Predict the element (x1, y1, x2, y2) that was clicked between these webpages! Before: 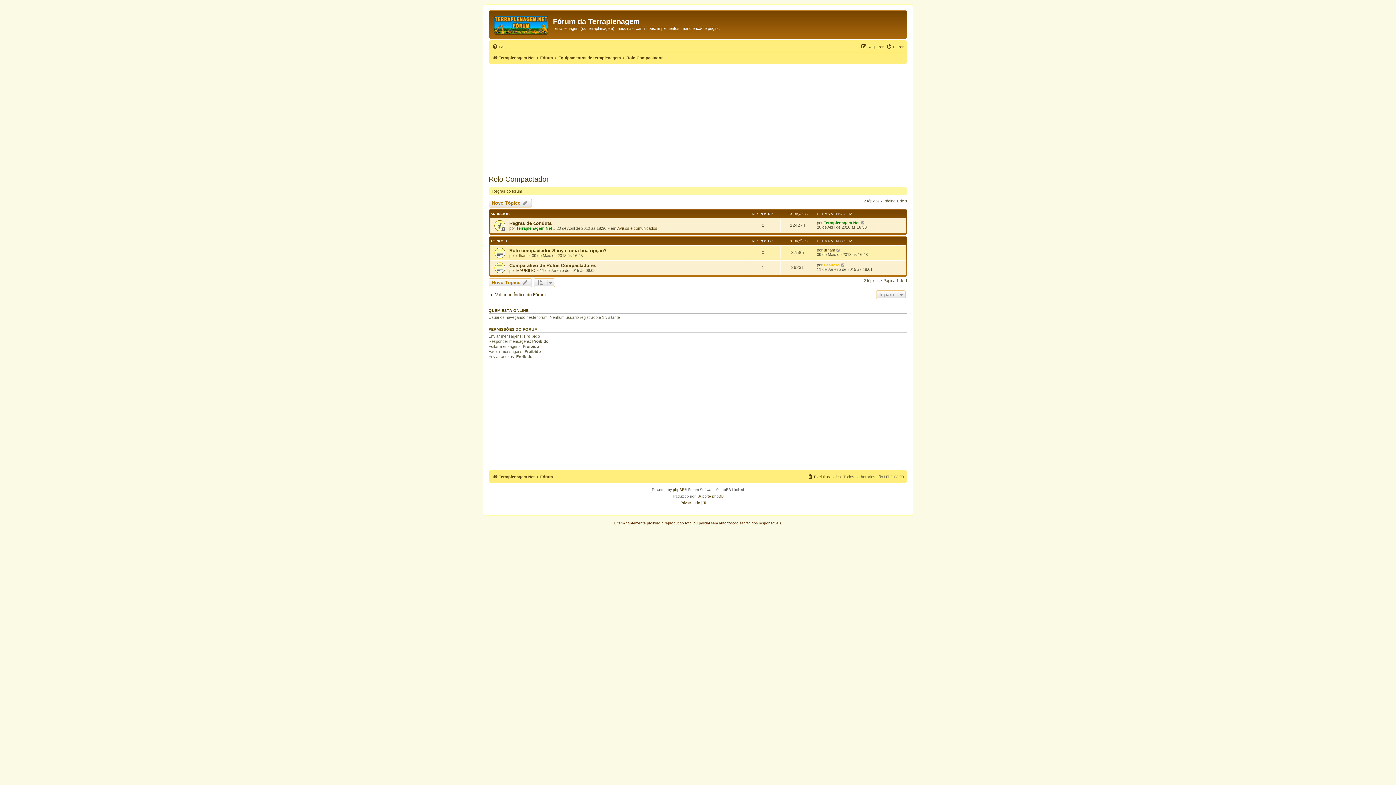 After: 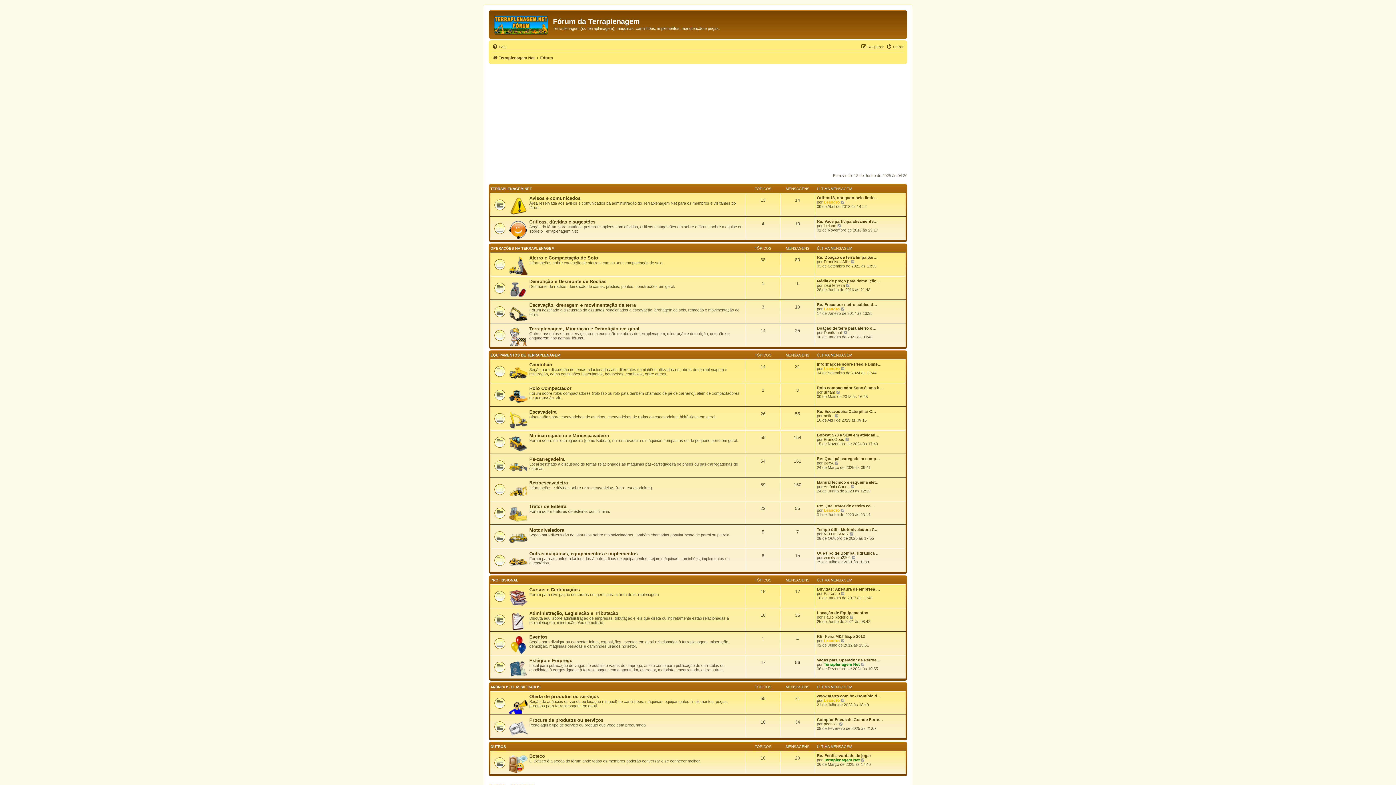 Action: bbox: (540, 53, 553, 62) label: Fórum